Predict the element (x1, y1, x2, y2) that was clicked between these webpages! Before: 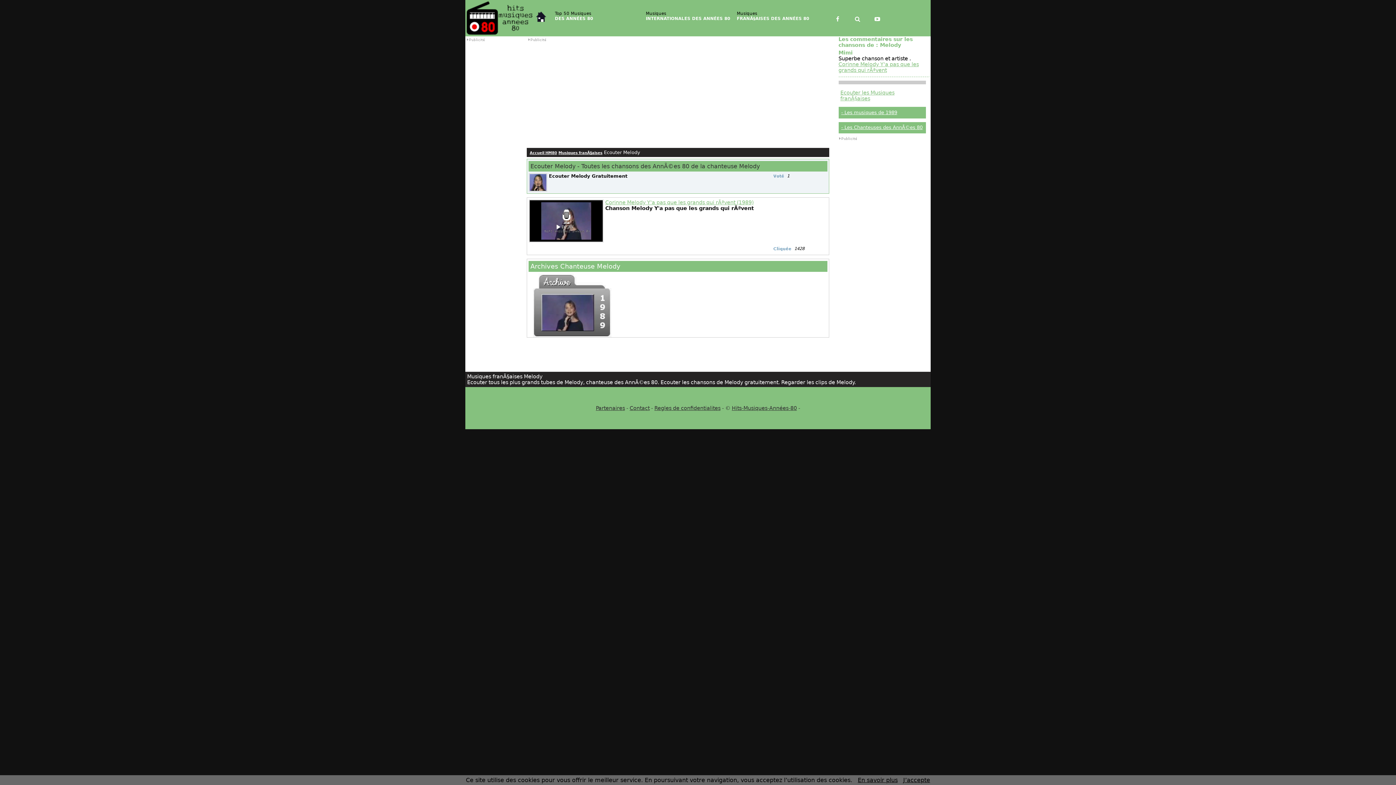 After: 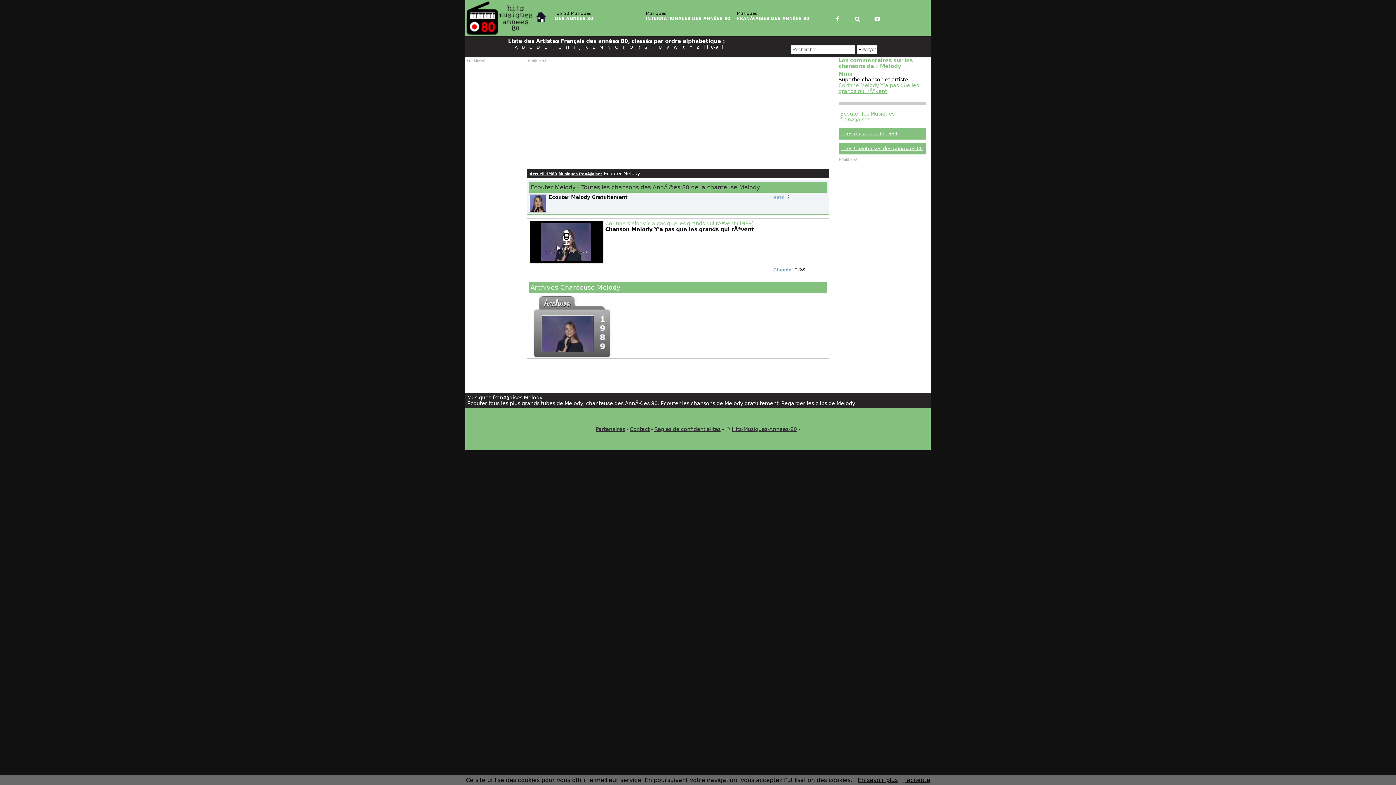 Action: bbox: (847, 16, 867, 21)